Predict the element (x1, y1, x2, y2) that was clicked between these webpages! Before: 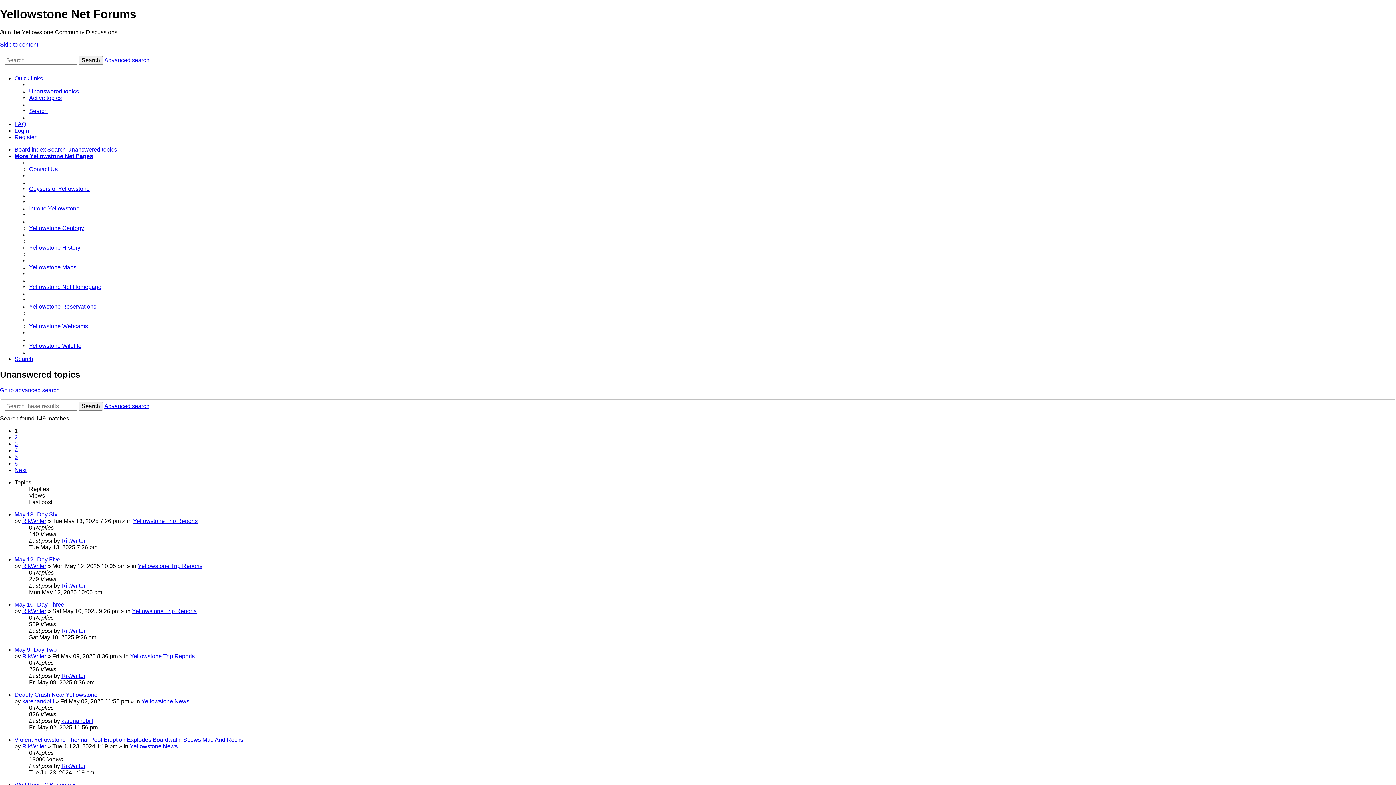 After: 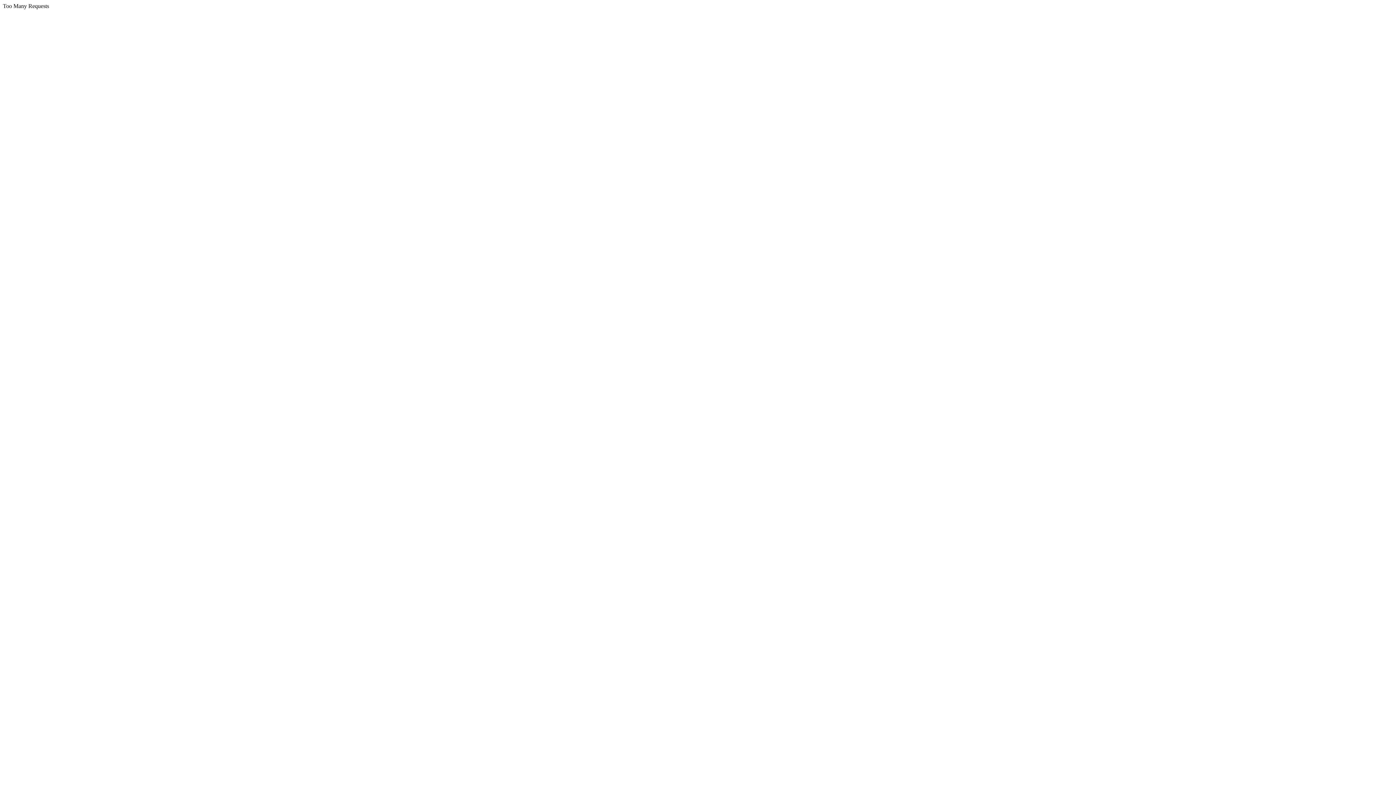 Action: label: Yellowstone Wildlife bbox: (29, 343, 81, 349)